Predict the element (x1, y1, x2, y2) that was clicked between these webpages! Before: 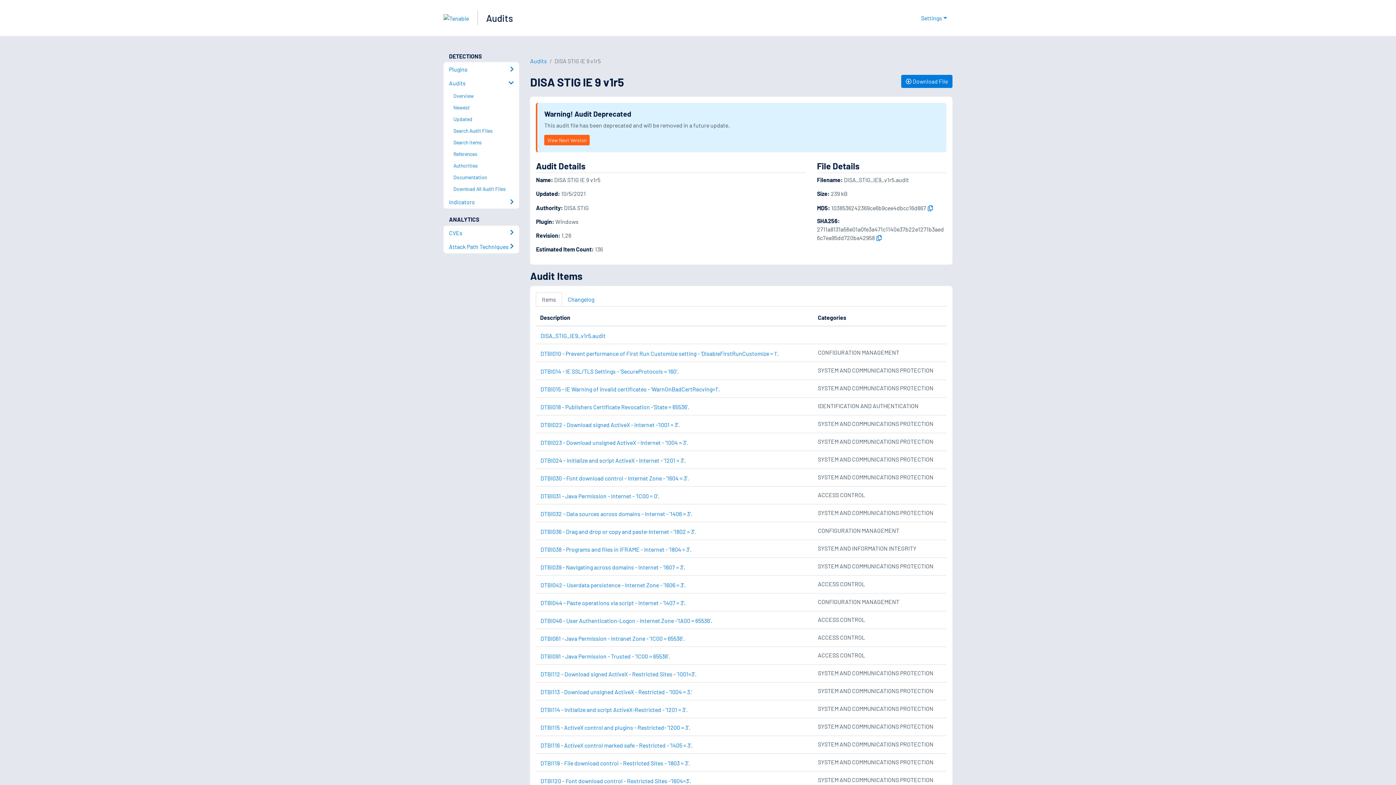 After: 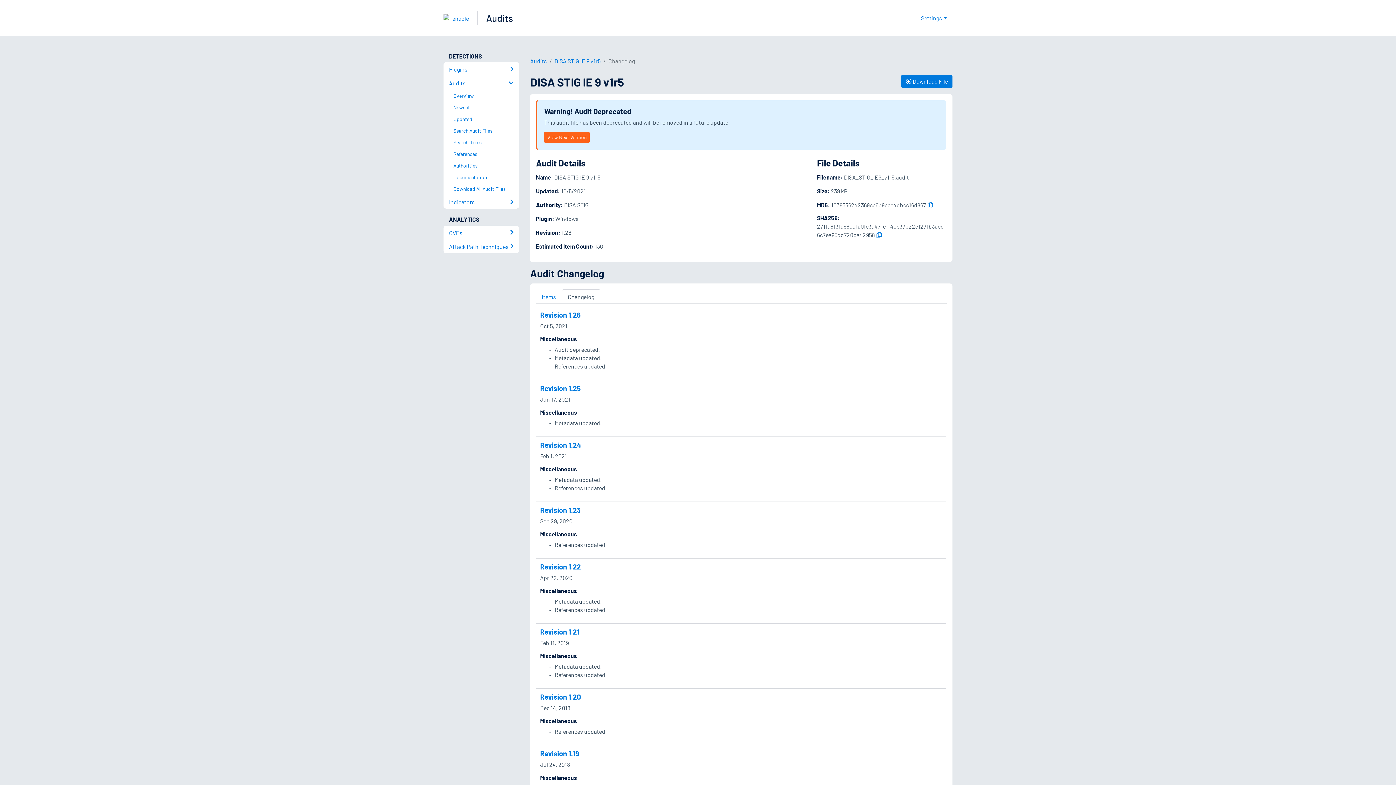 Action: bbox: (562, 292, 600, 306) label: Changelog